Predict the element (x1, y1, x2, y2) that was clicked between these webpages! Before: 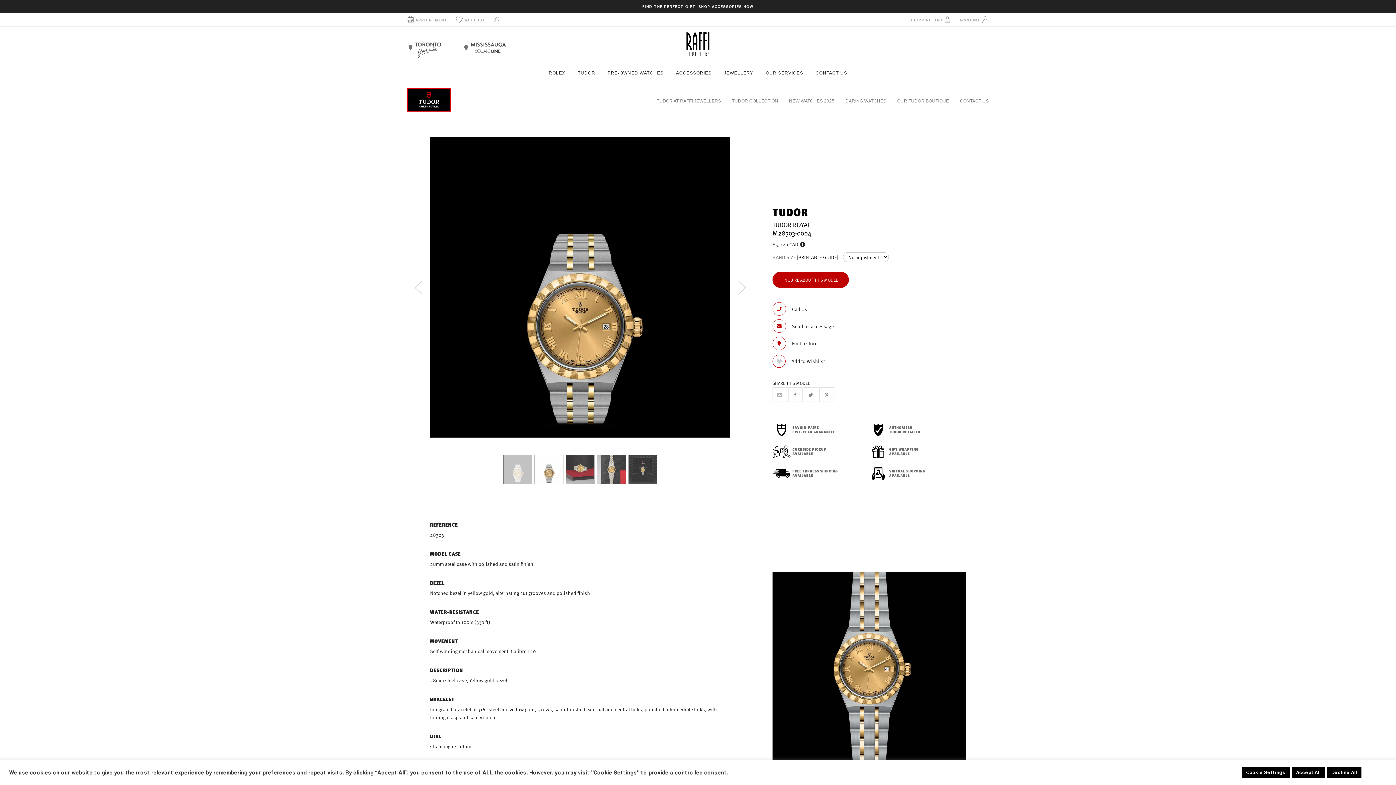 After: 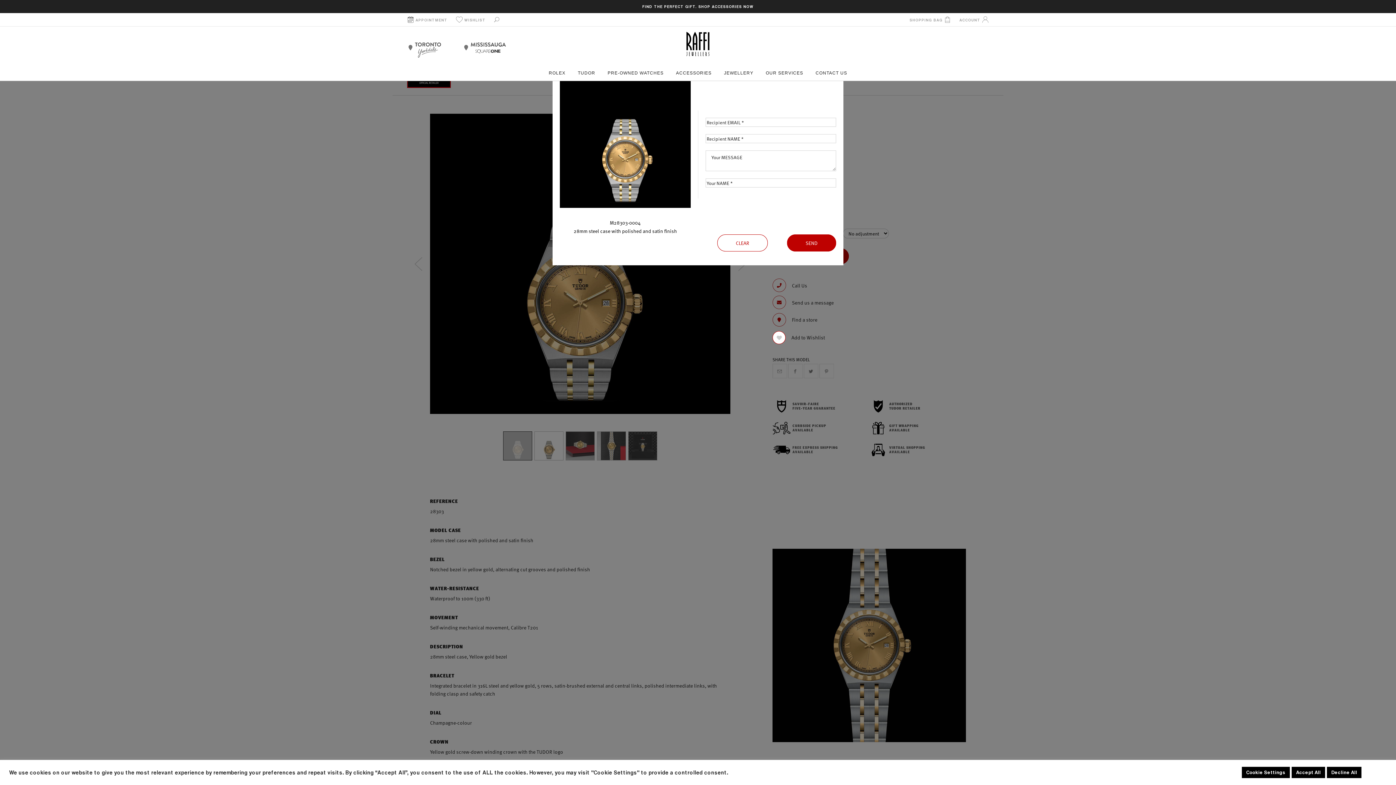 Action: bbox: (772, 387, 787, 402)